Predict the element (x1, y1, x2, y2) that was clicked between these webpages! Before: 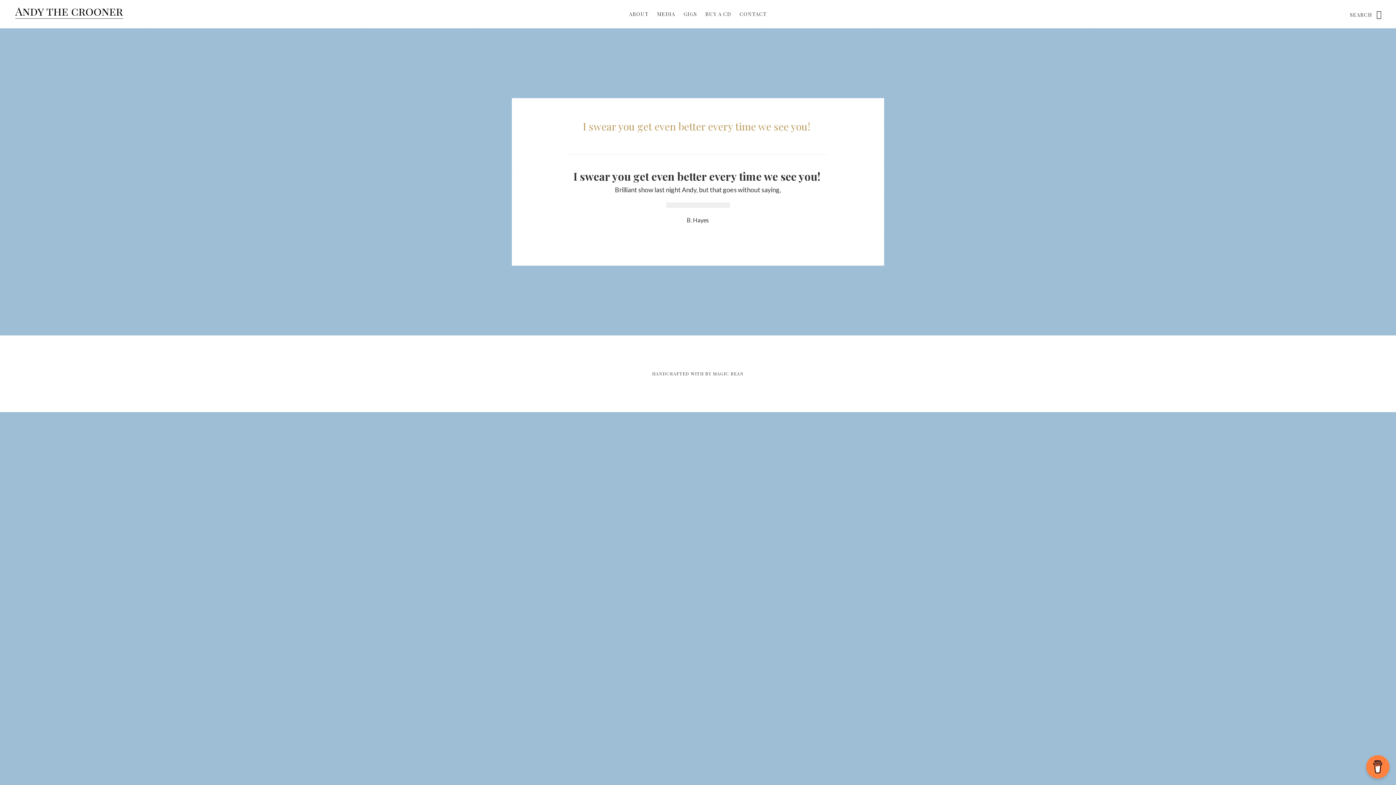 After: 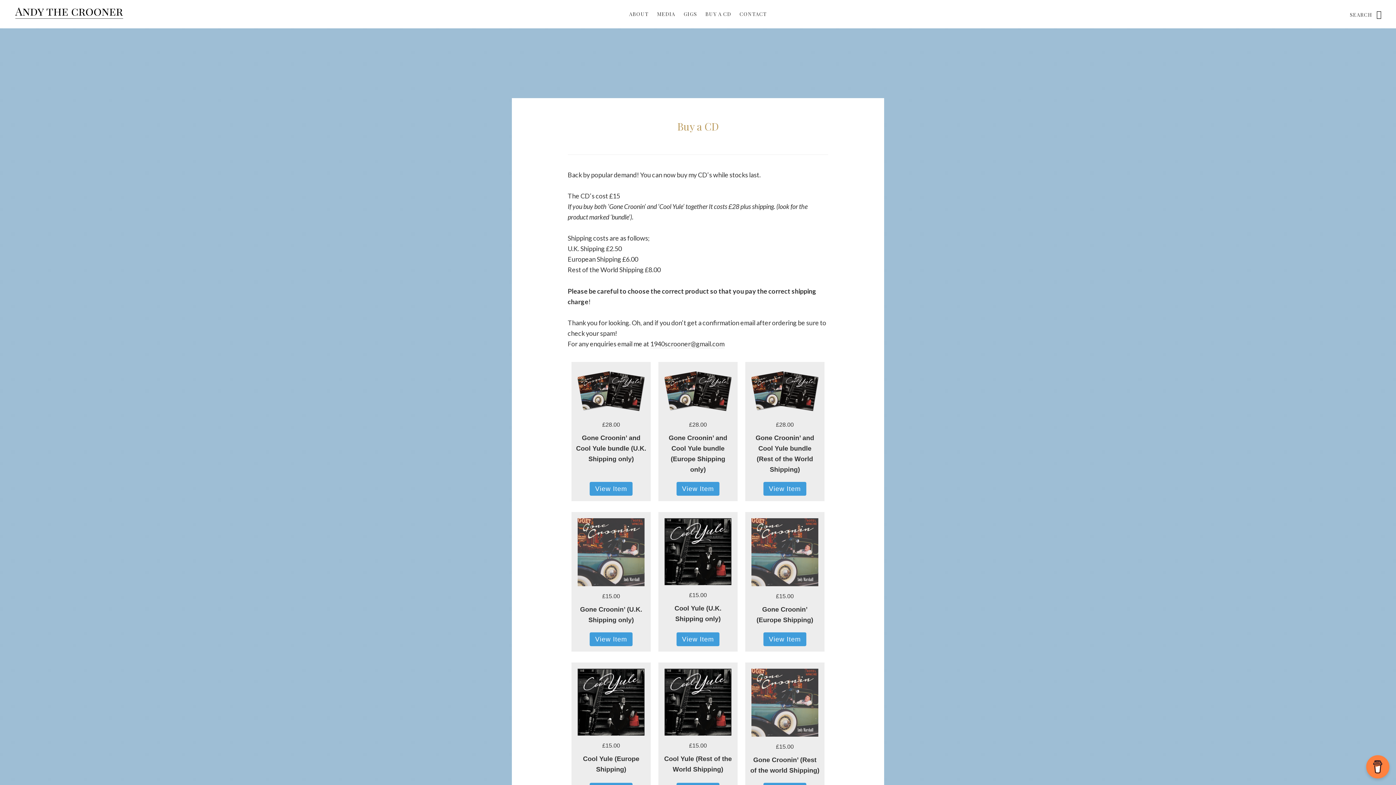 Action: bbox: (702, 8, 735, 20) label: BUY A CD